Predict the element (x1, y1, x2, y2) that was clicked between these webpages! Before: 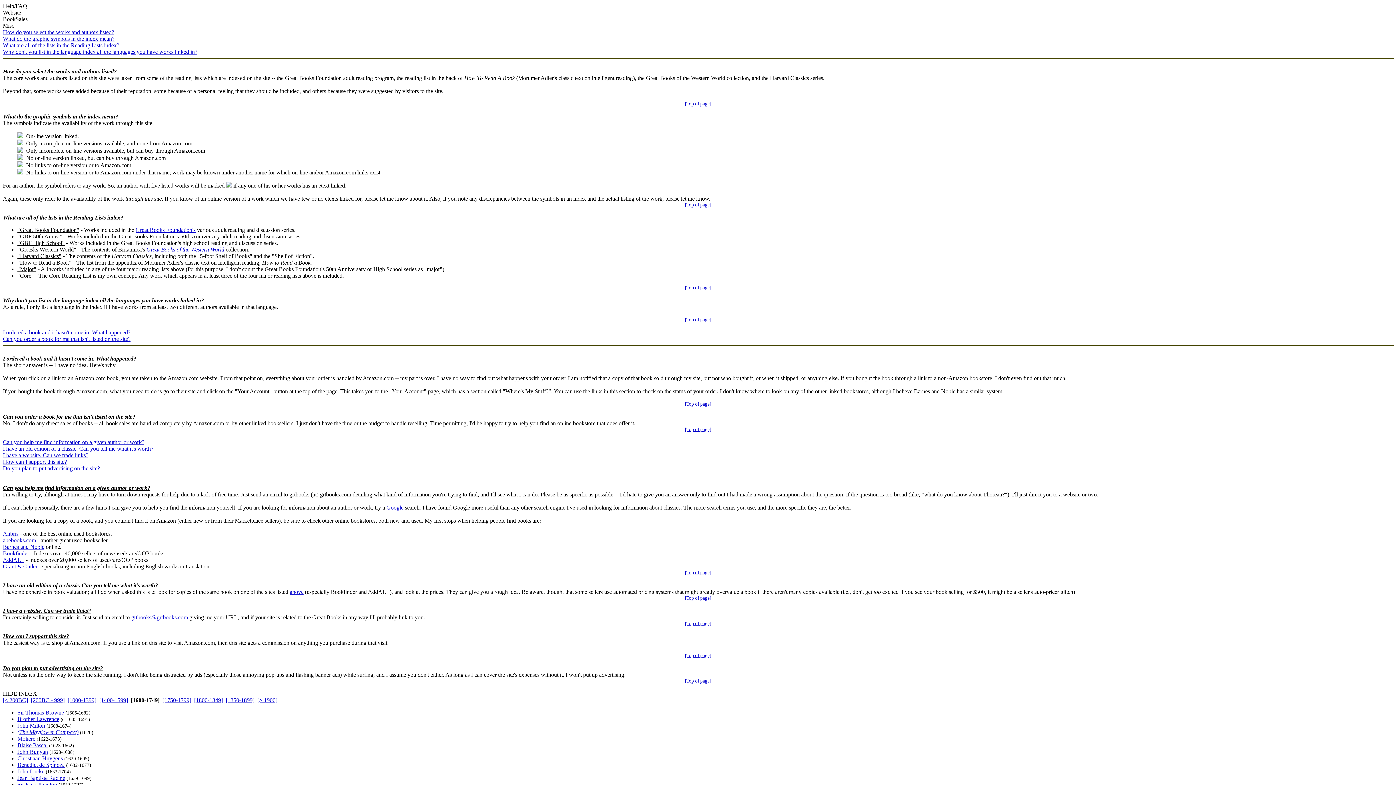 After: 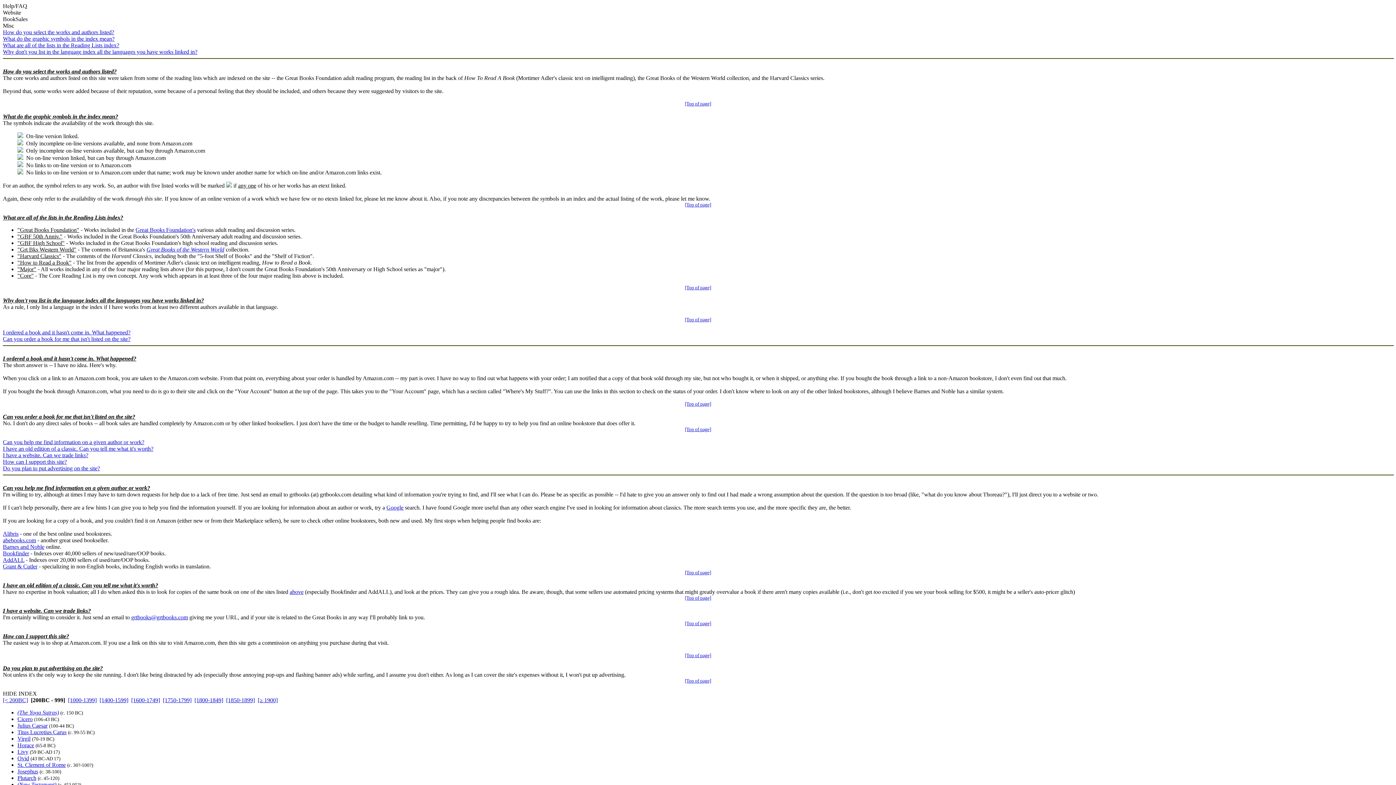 Action: bbox: (30, 697, 64, 703) label: [200BC - 999]